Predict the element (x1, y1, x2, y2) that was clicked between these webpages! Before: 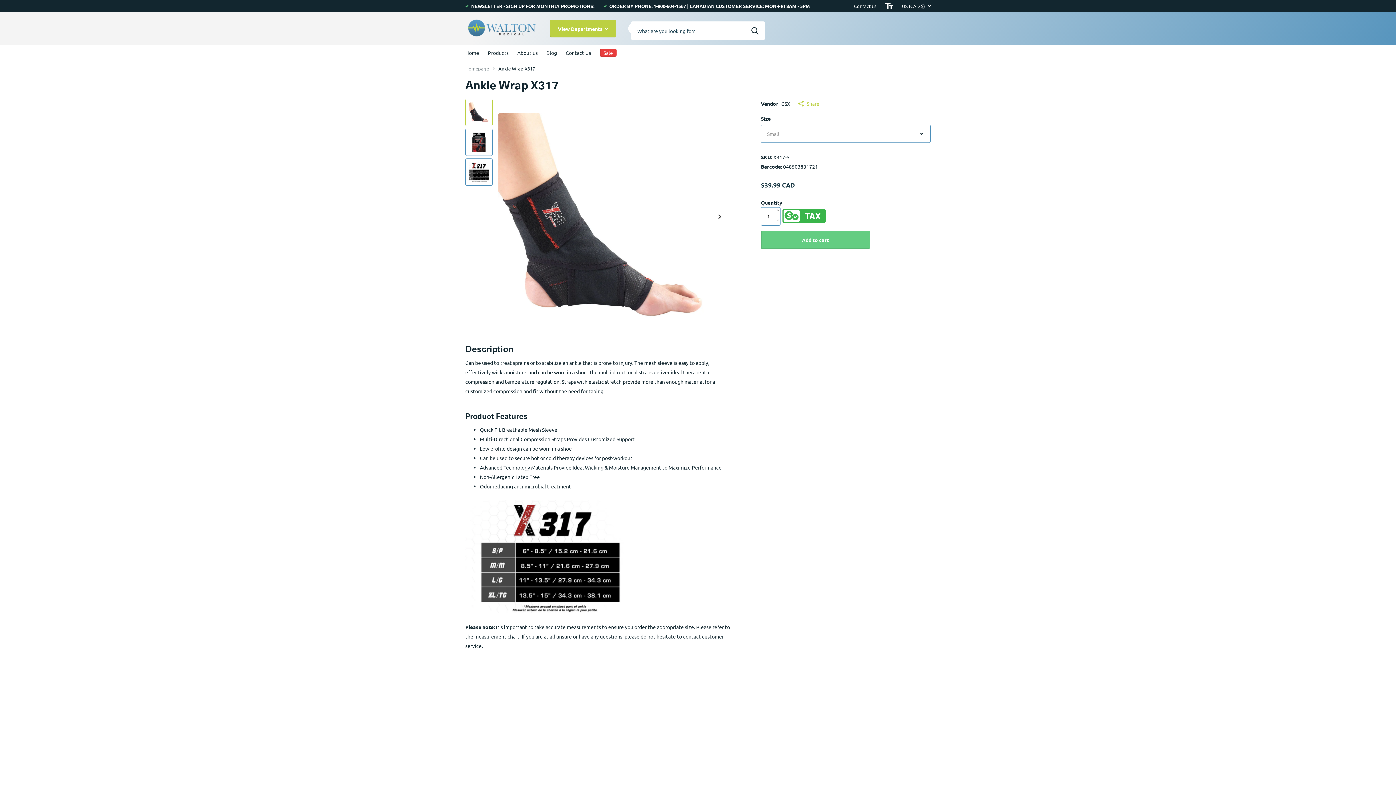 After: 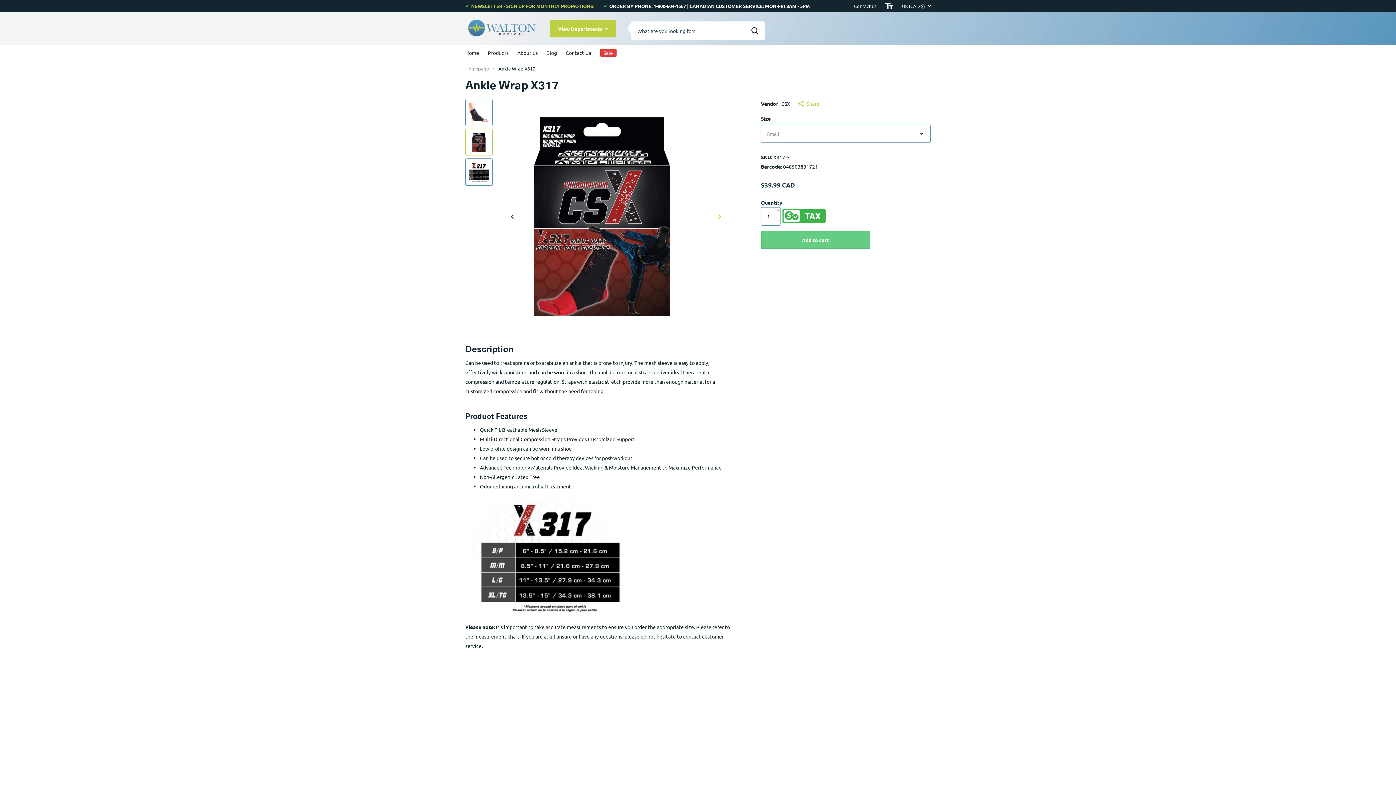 Action: bbox: (712, 98, 728, 334) label: Next slide